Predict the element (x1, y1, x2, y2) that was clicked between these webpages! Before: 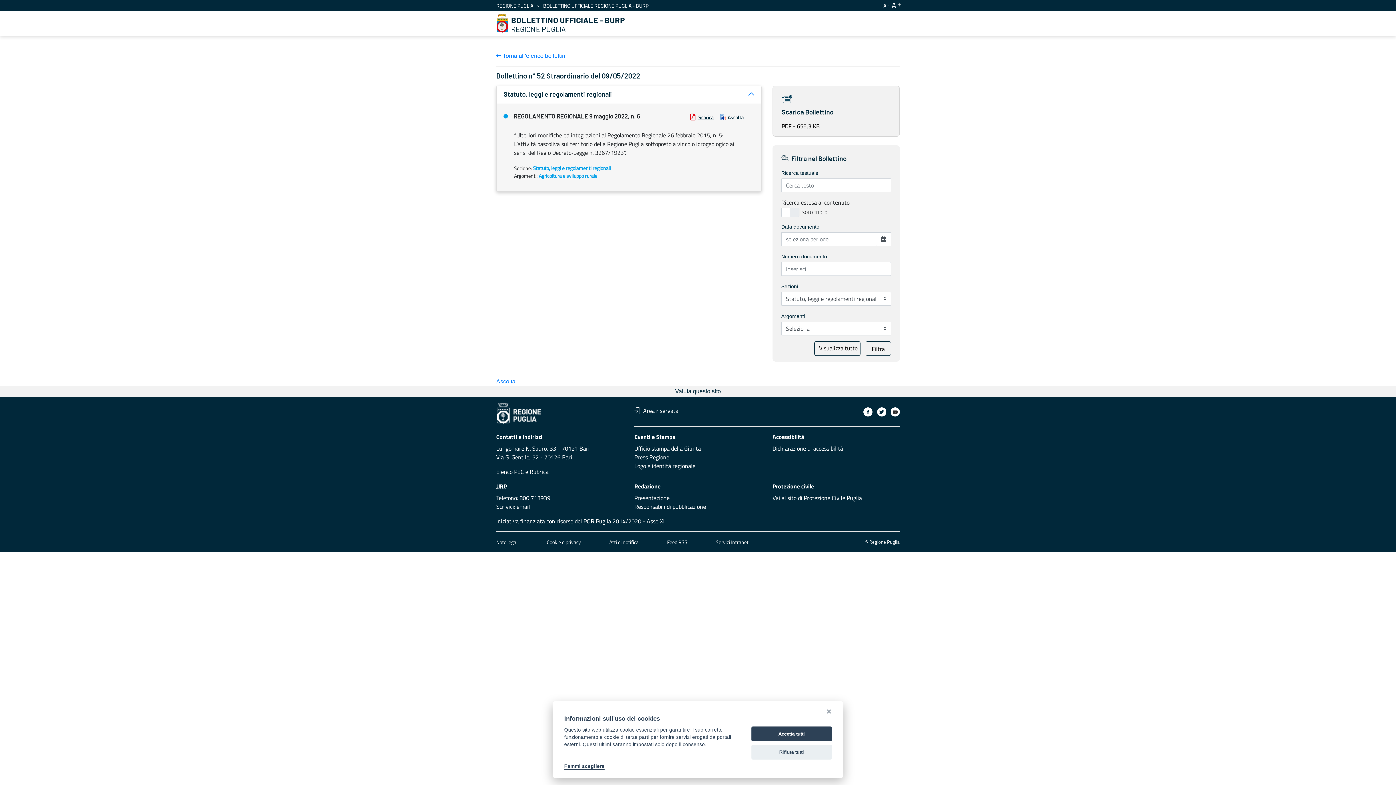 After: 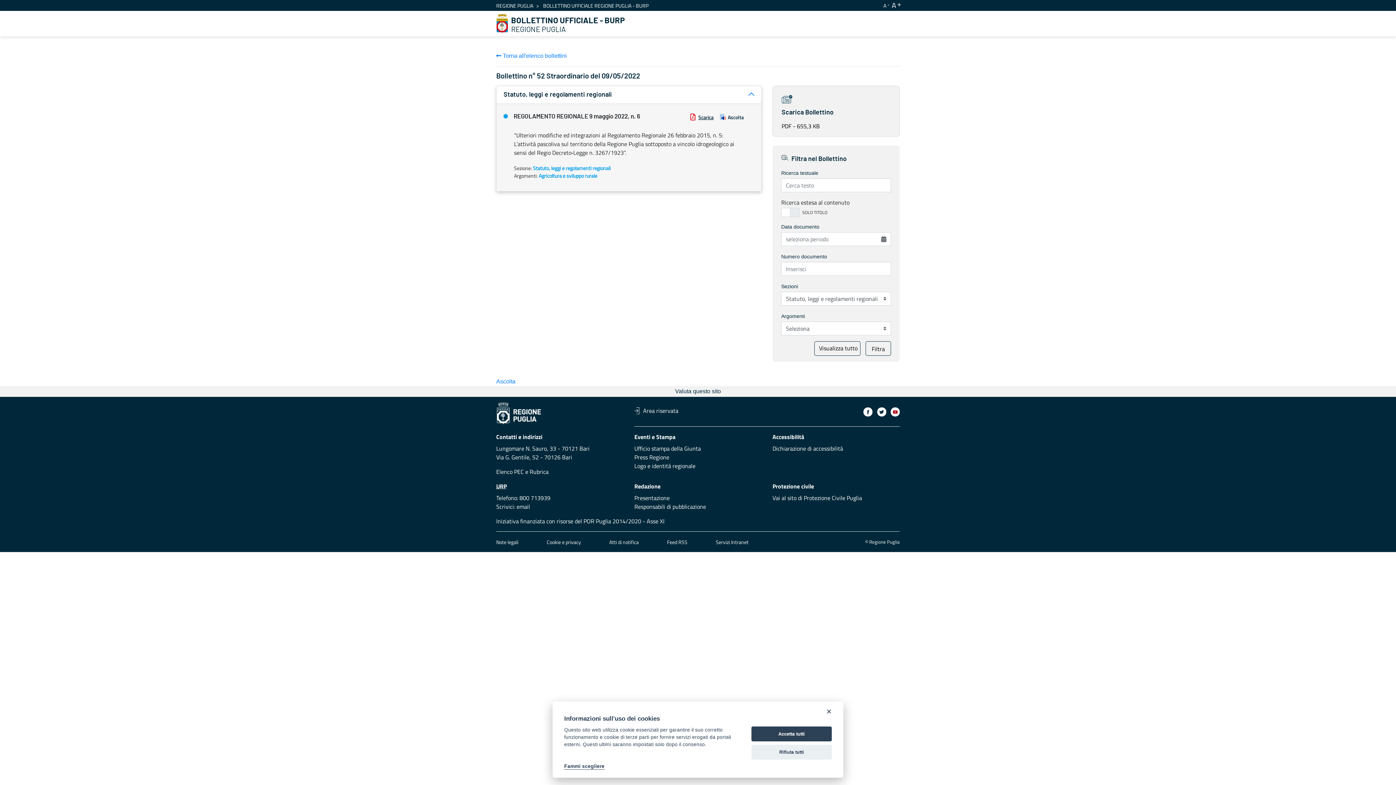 Action: bbox: (890, 407, 900, 416)